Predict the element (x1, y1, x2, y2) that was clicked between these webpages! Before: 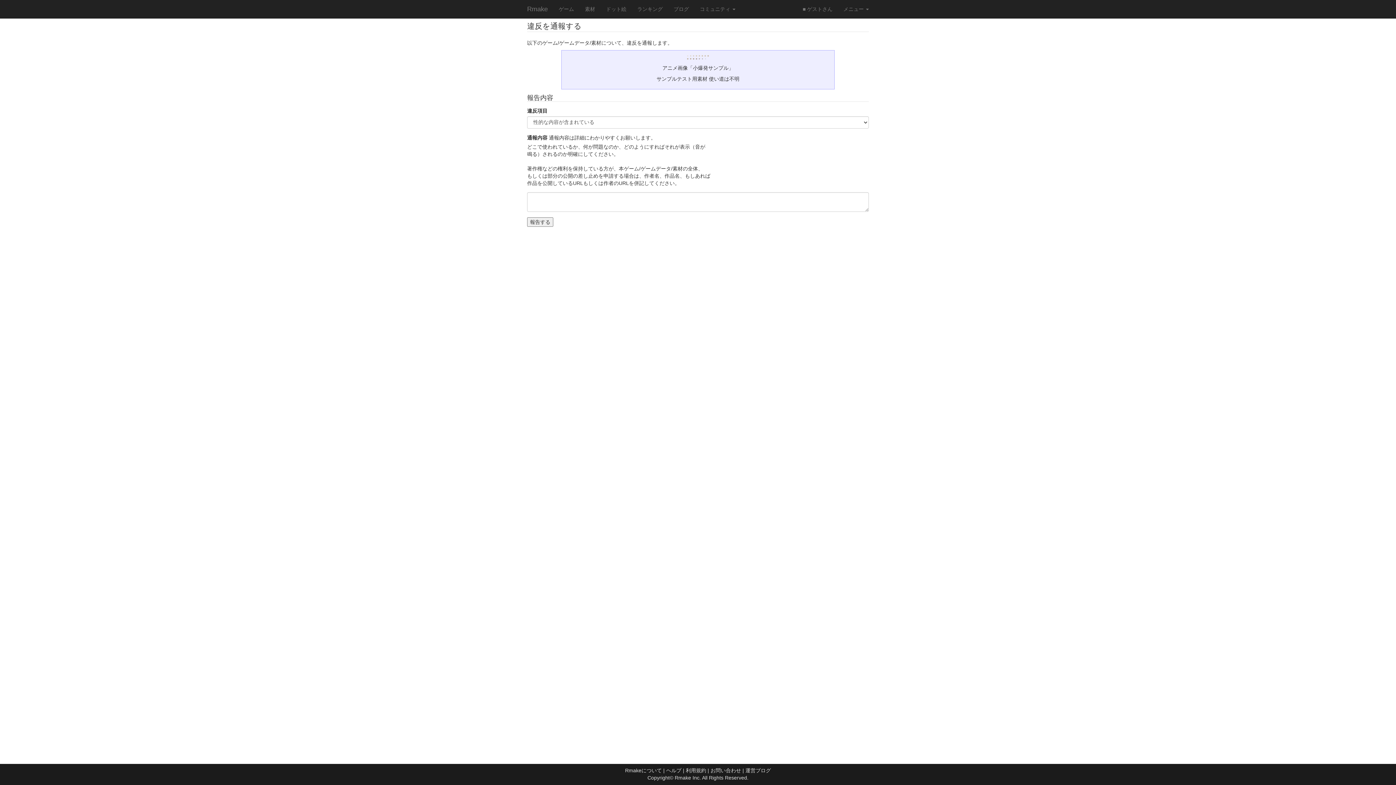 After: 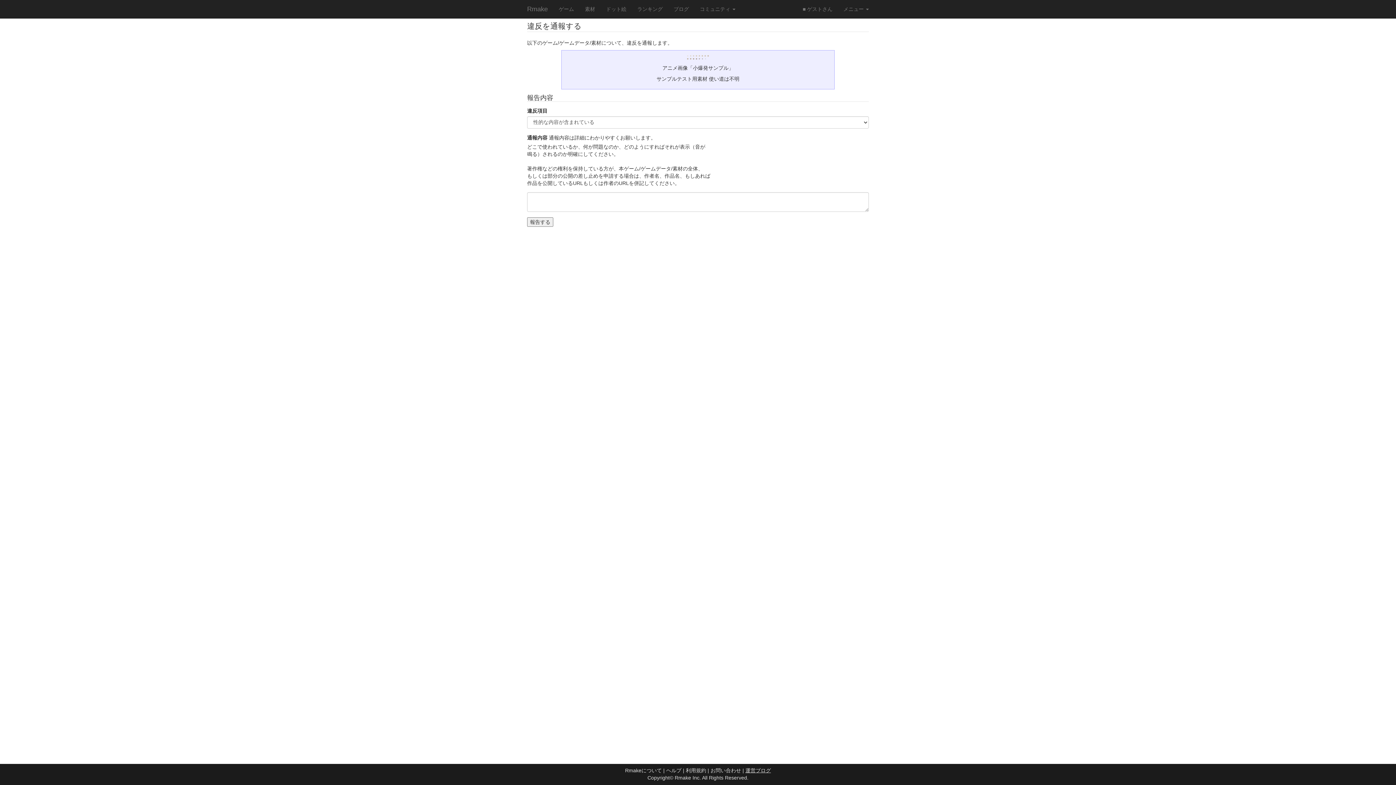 Action: bbox: (745, 768, 771, 773) label: 運営ブログ